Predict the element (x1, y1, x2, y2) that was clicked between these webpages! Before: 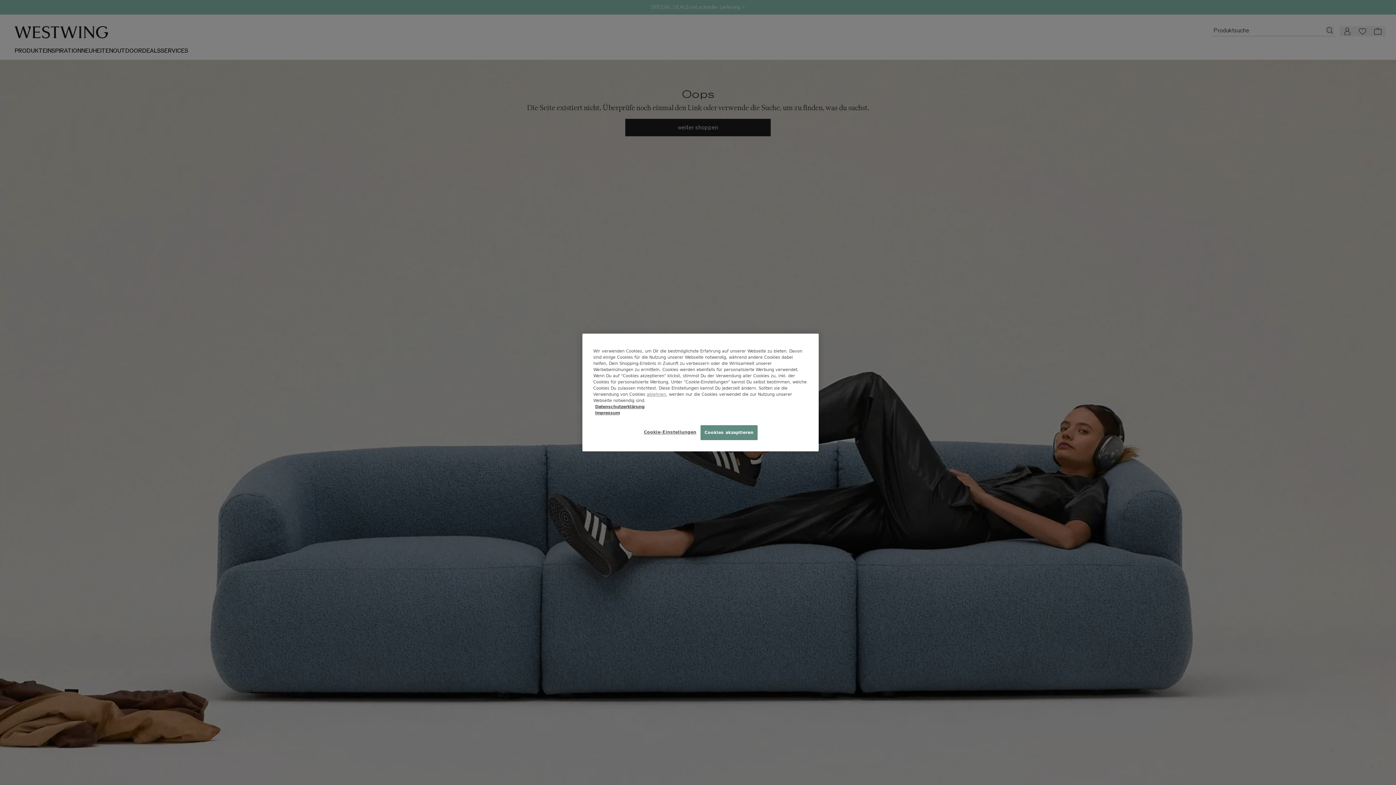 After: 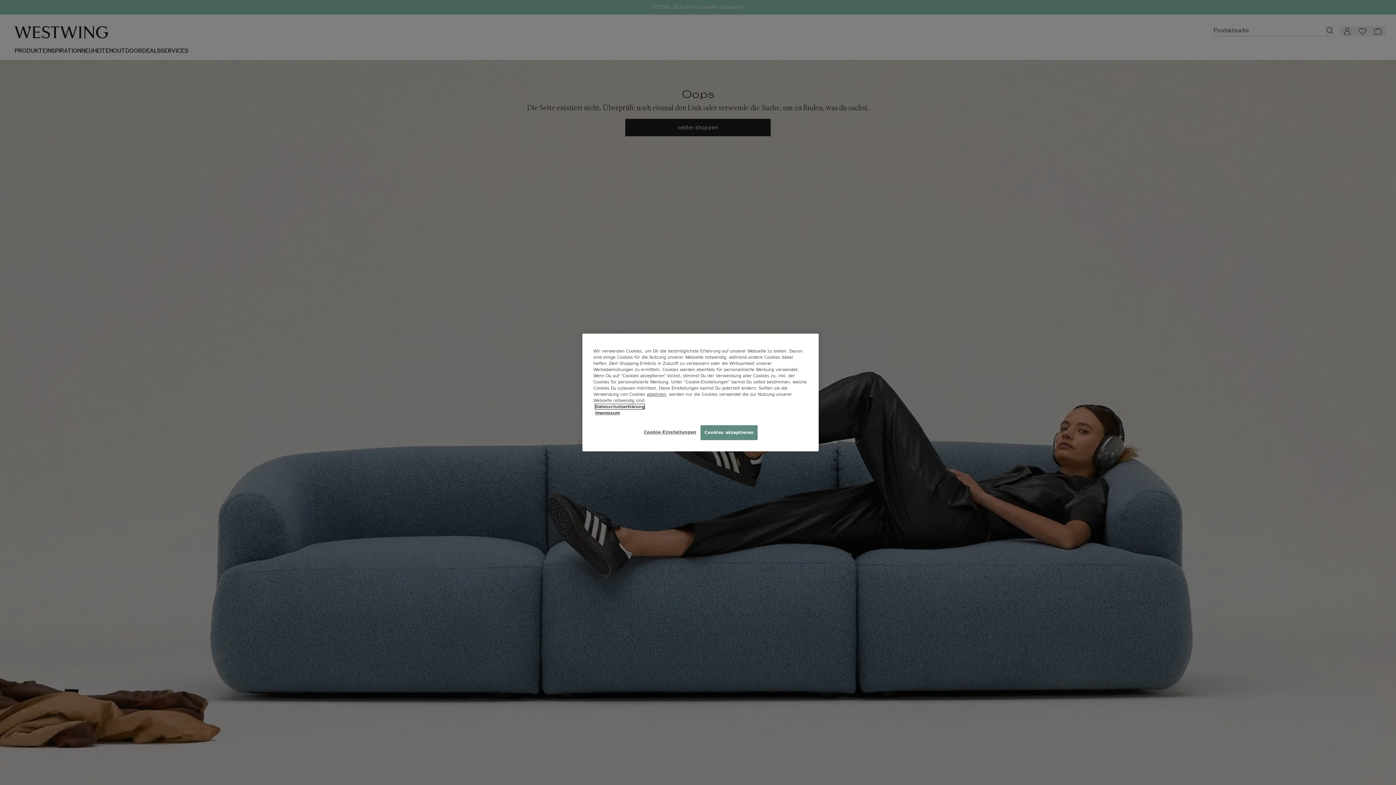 Action: bbox: (595, 404, 644, 409) label: Datenschutzerklärung